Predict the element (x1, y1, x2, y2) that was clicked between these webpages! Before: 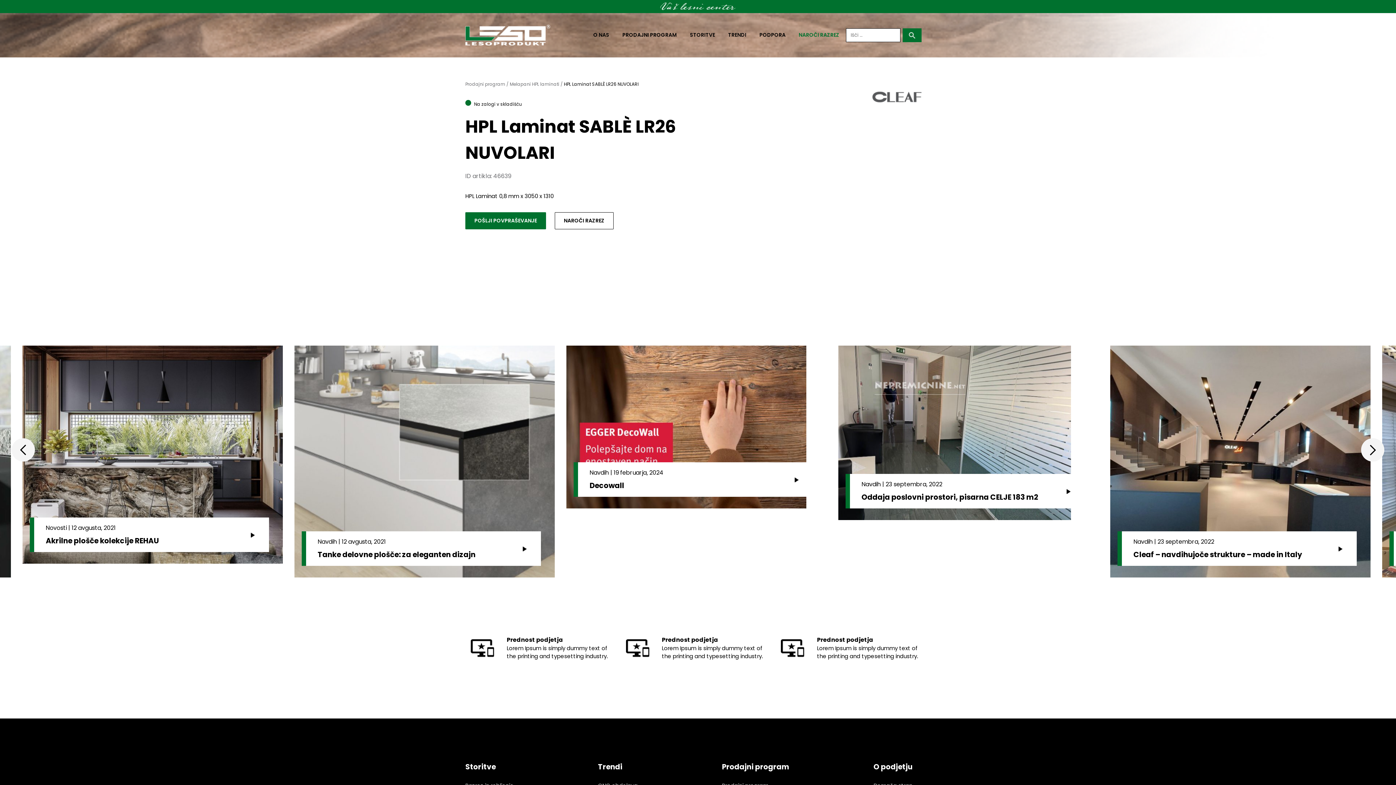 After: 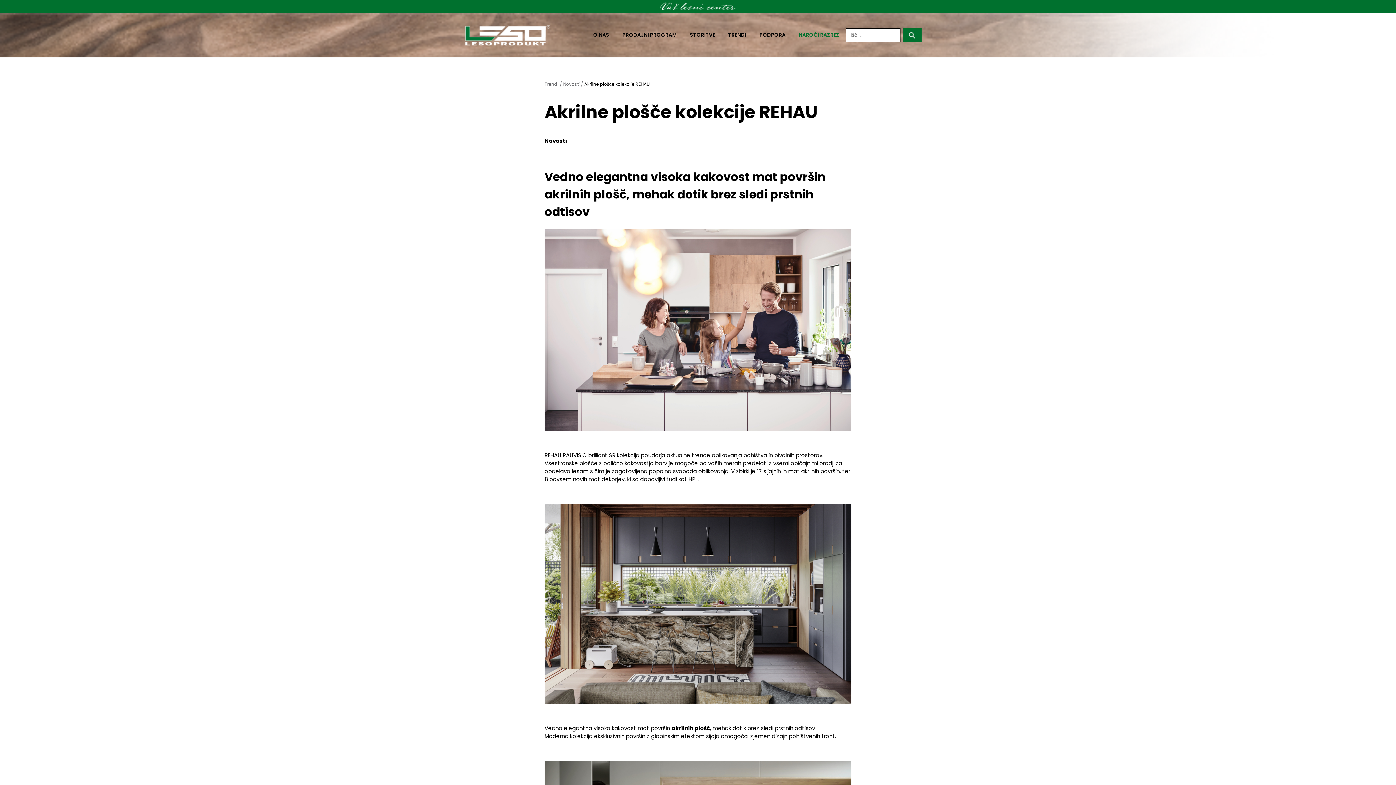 Action: bbox: (18, 345, 290, 577) label: Novosti | 12 avgusta, 2021
Akrilne plošče kolekcije REHAU